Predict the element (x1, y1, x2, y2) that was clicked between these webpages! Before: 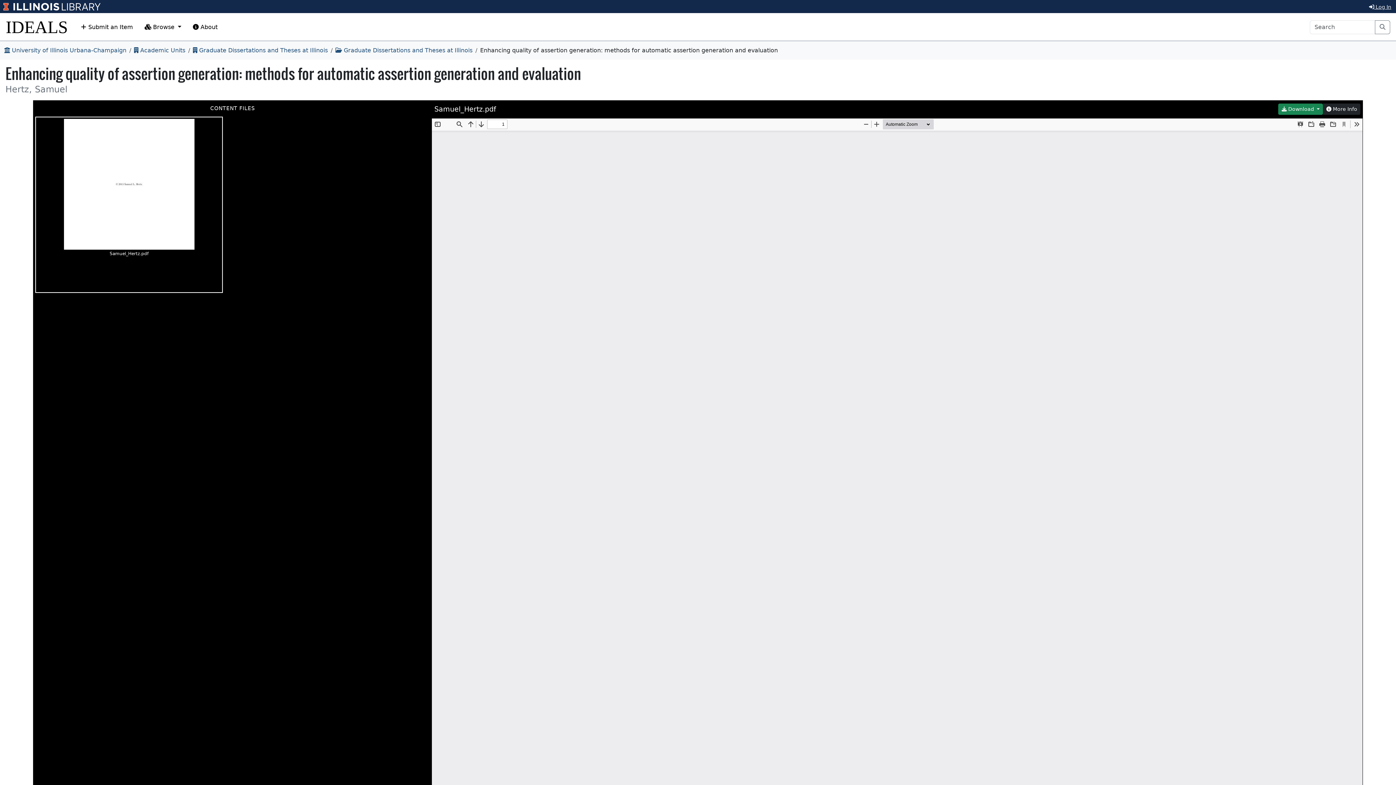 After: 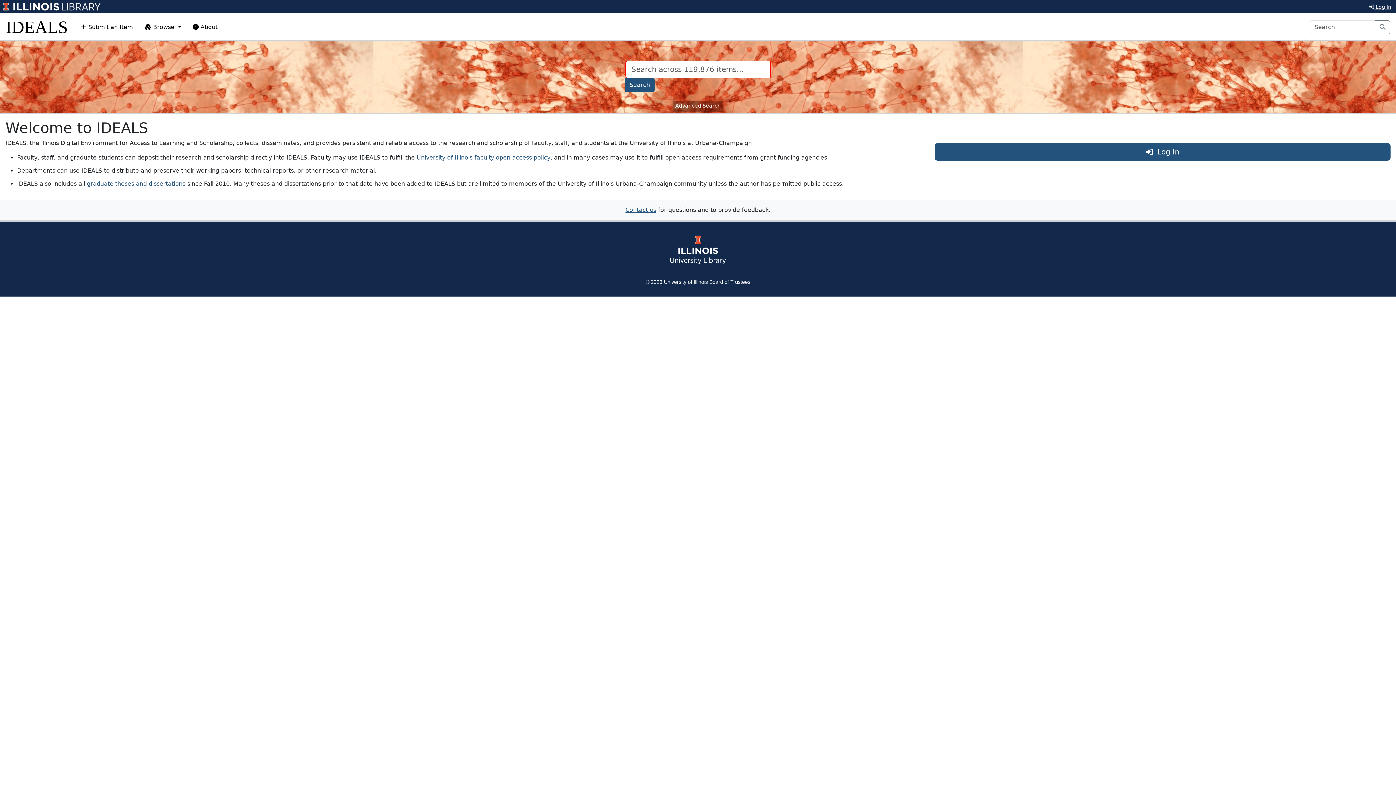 Action: label: IDEALS bbox: (5, 14, 68, 40)